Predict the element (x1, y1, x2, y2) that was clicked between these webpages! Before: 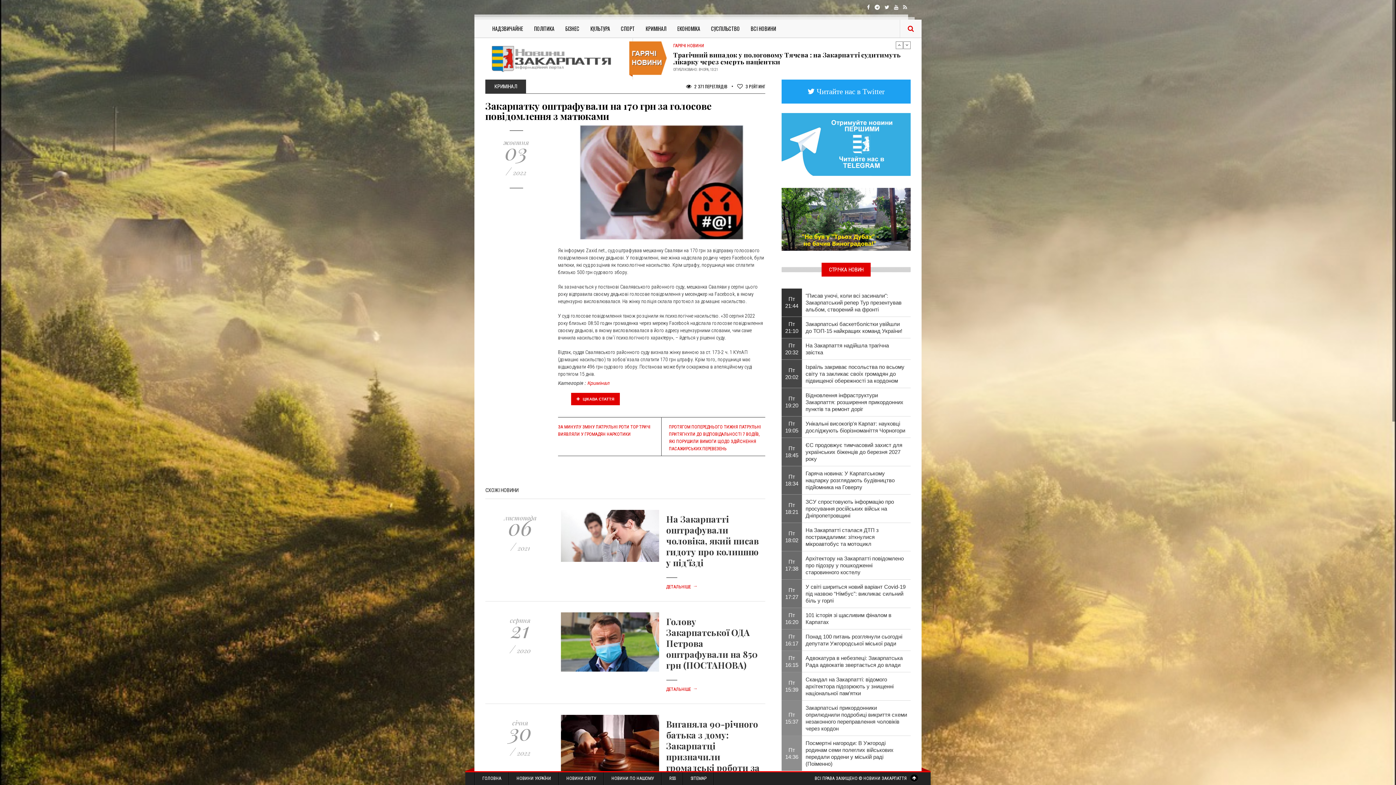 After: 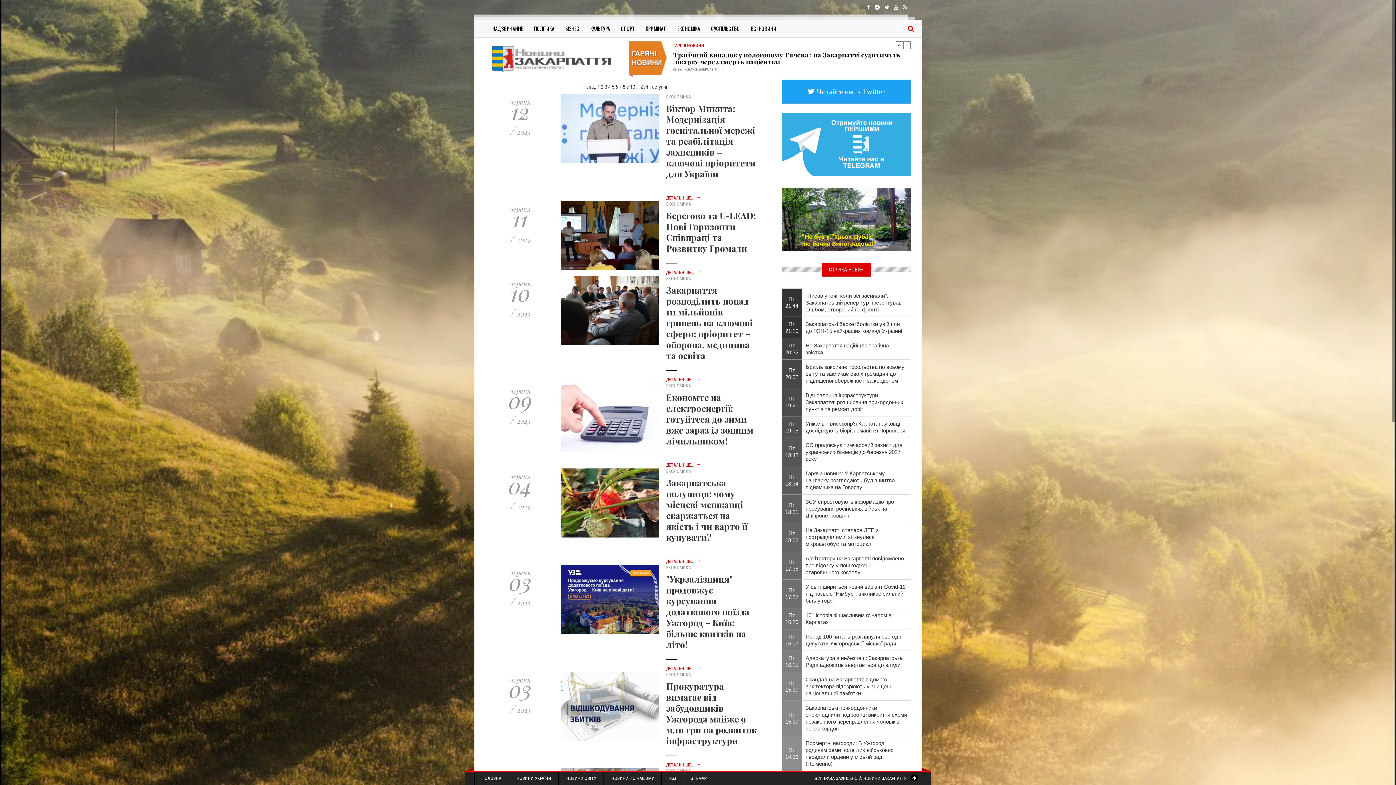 Action: label: ЕКОНОМІКА bbox: (672, 19, 705, 37)